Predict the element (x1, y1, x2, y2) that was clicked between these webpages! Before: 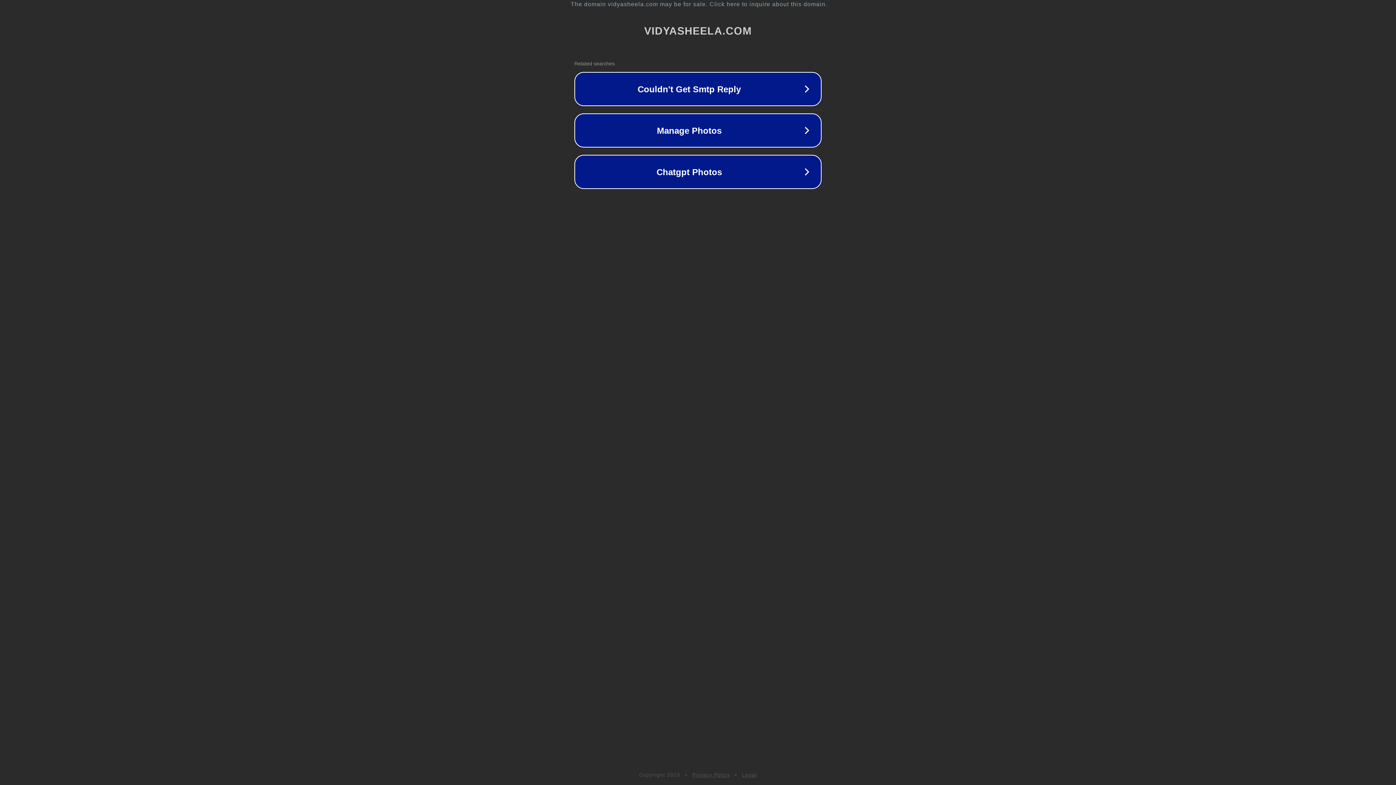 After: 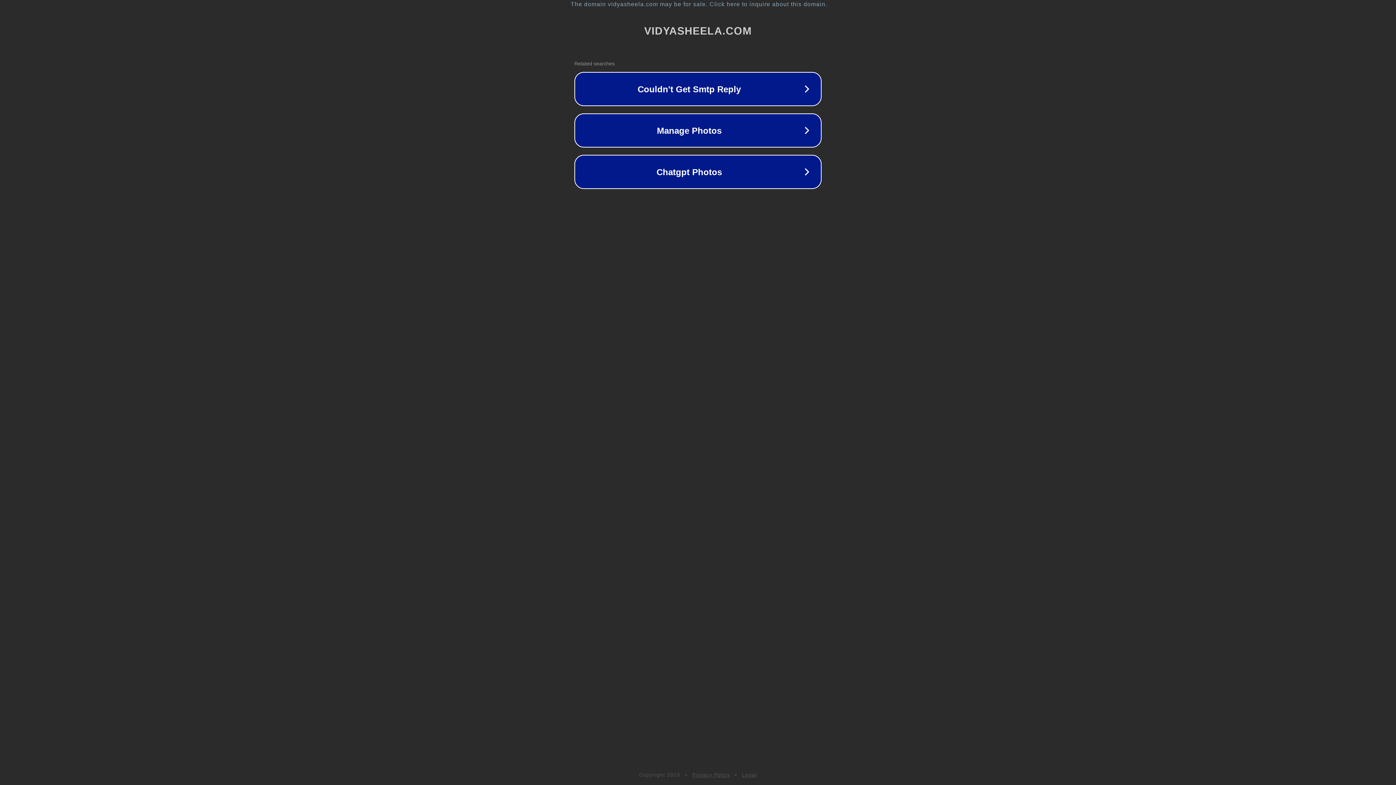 Action: label: Privacy Policy bbox: (692, 772, 730, 778)